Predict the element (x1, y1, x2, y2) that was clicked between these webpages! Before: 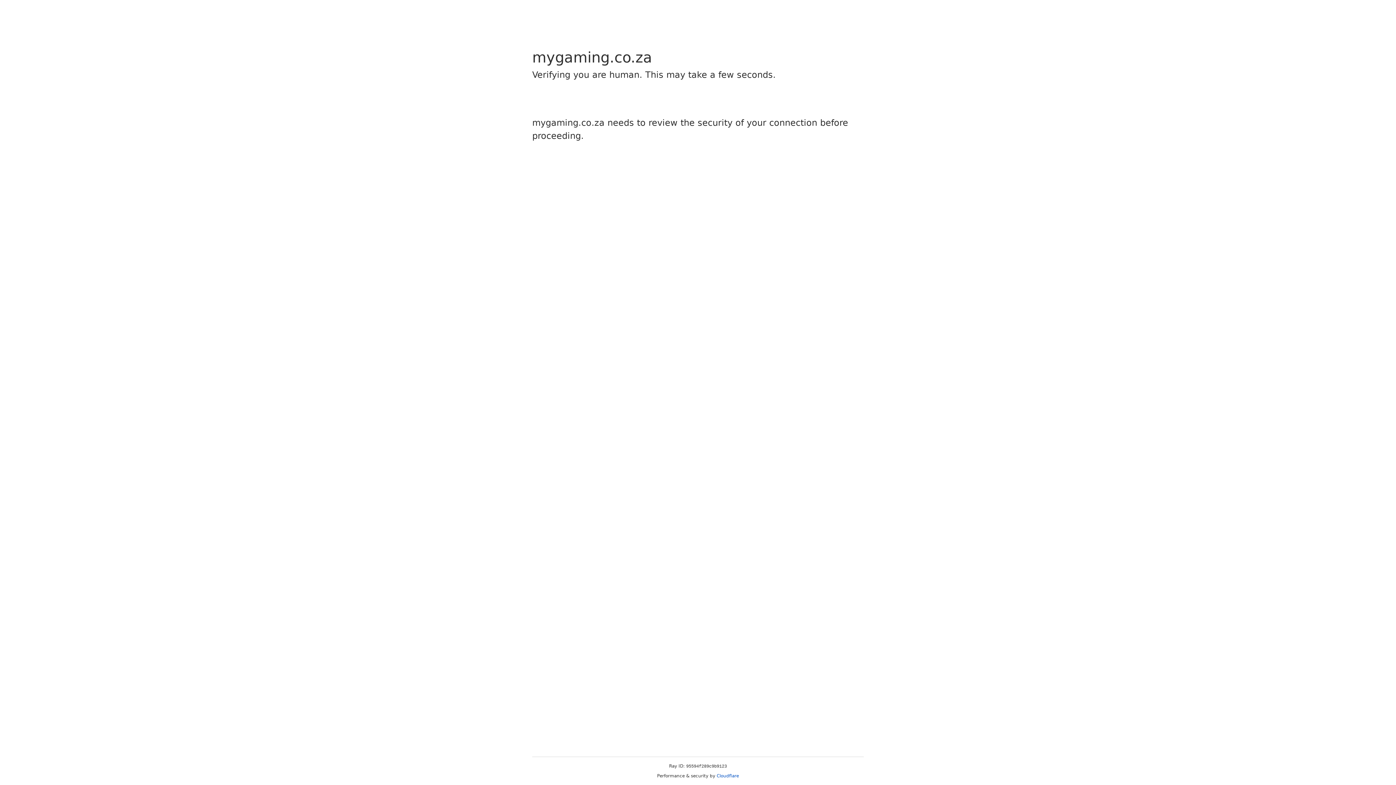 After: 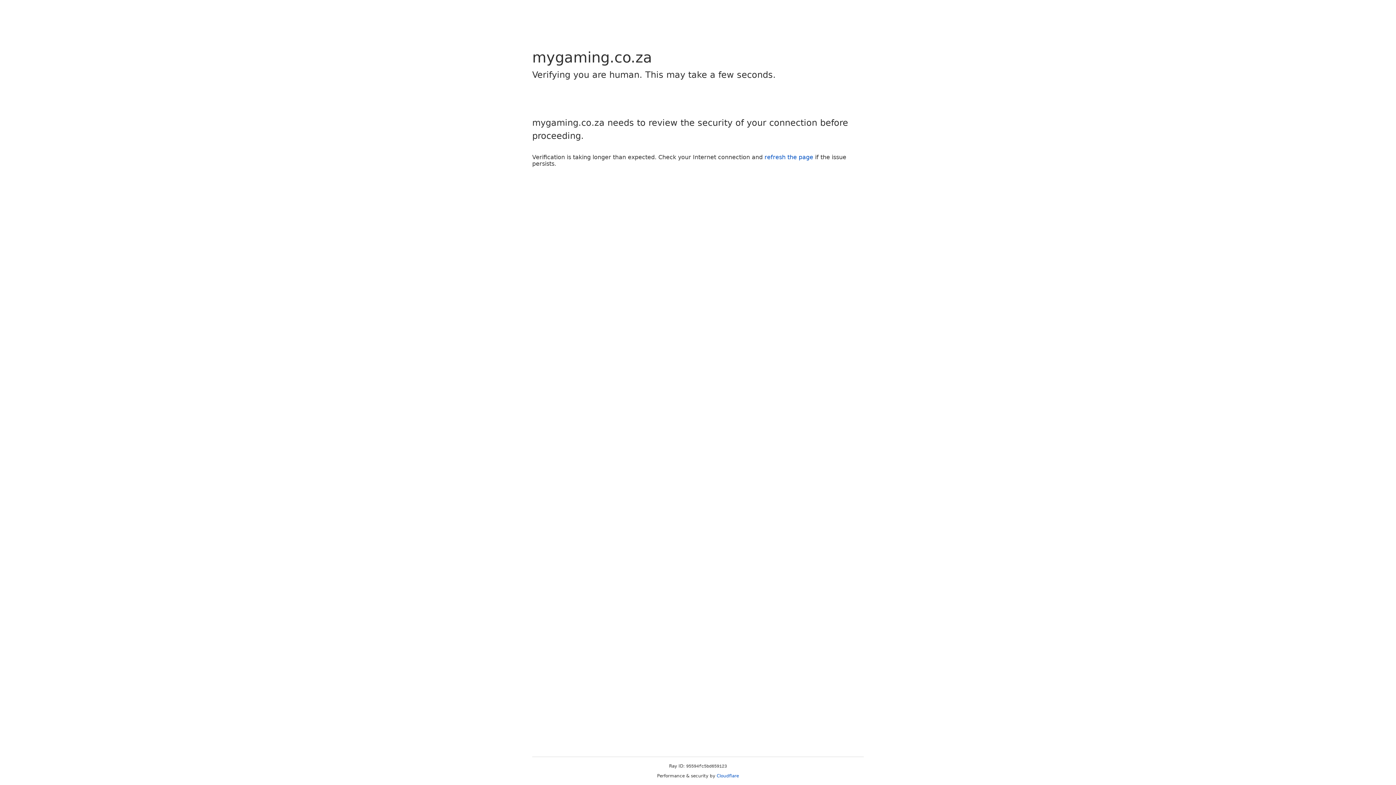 Action: label: Cloudflare bbox: (716, 773, 739, 778)